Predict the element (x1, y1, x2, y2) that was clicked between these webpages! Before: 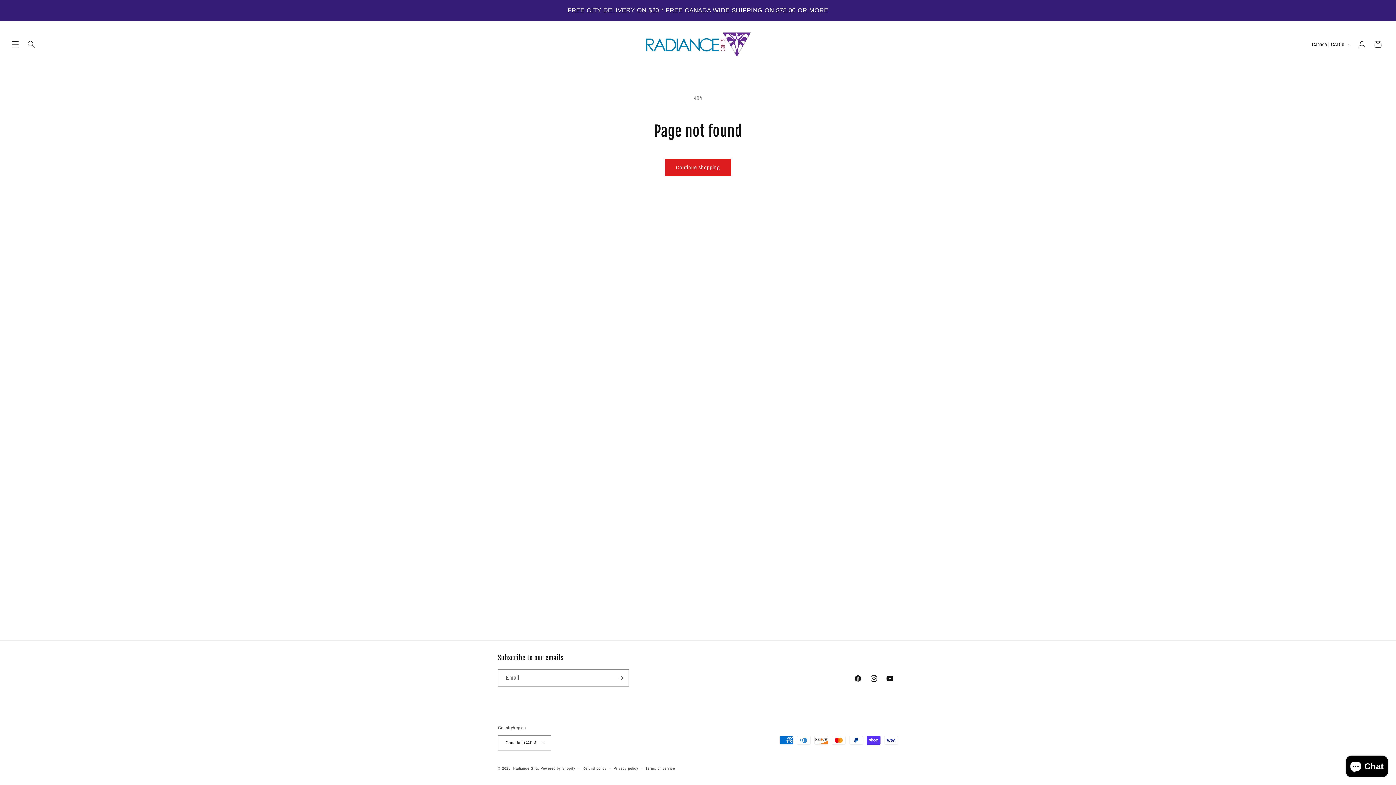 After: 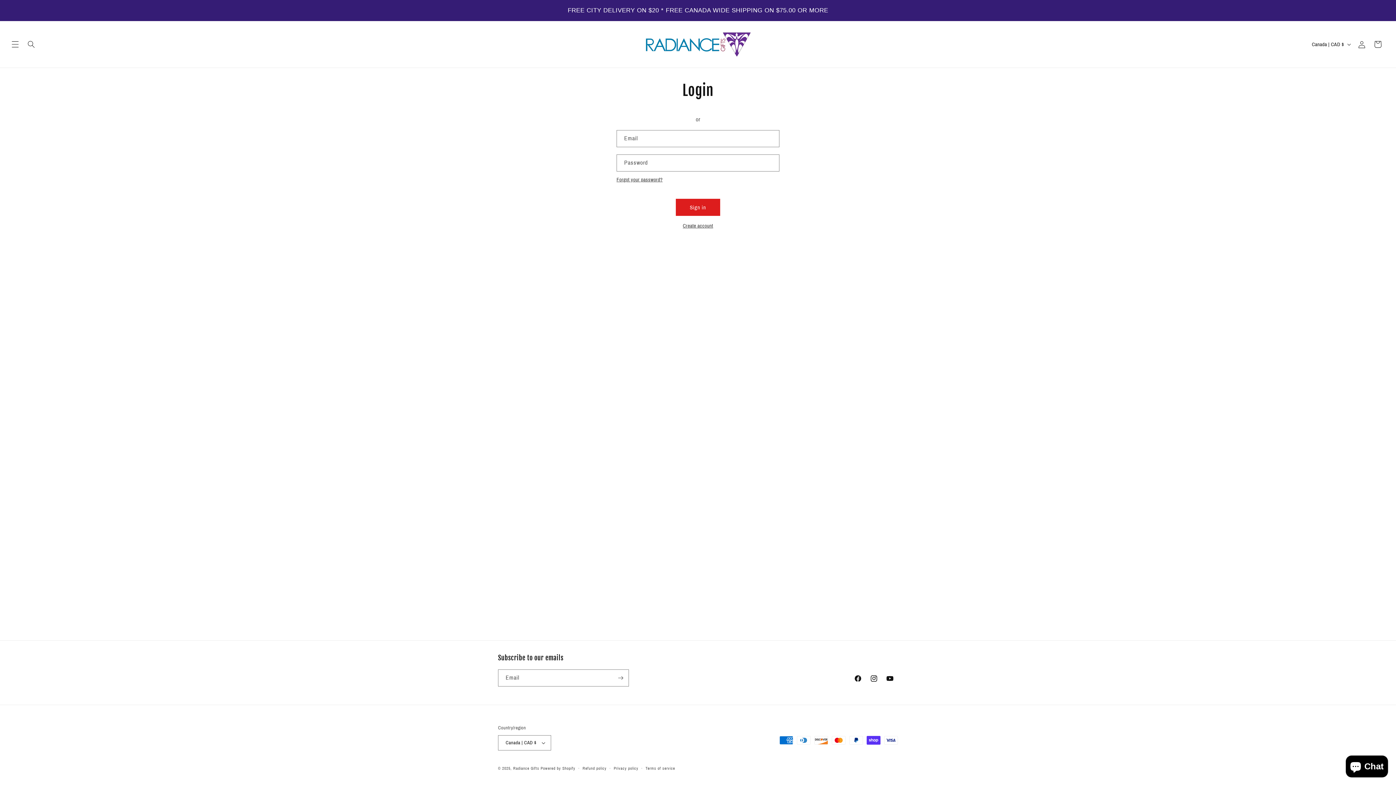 Action: label: Log in bbox: (1354, 36, 1370, 52)